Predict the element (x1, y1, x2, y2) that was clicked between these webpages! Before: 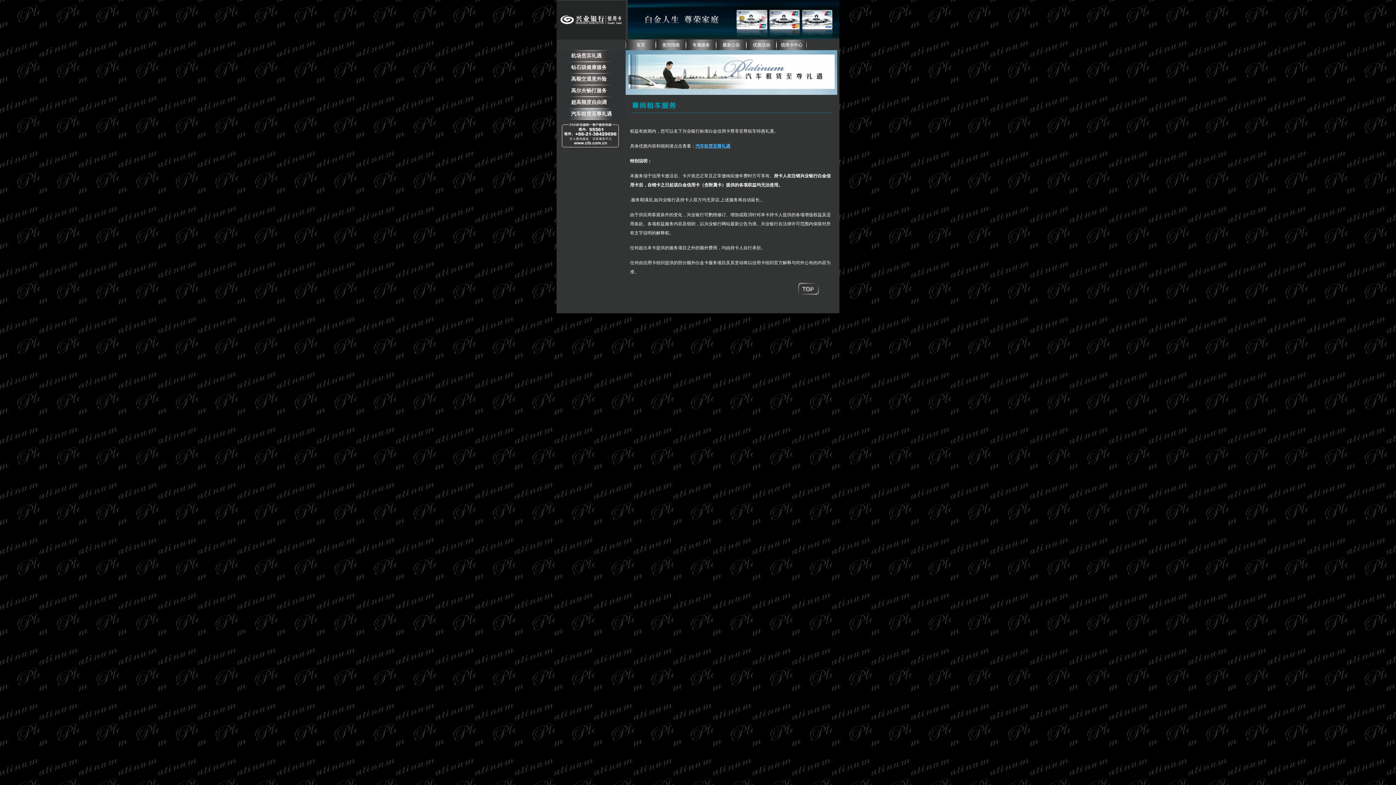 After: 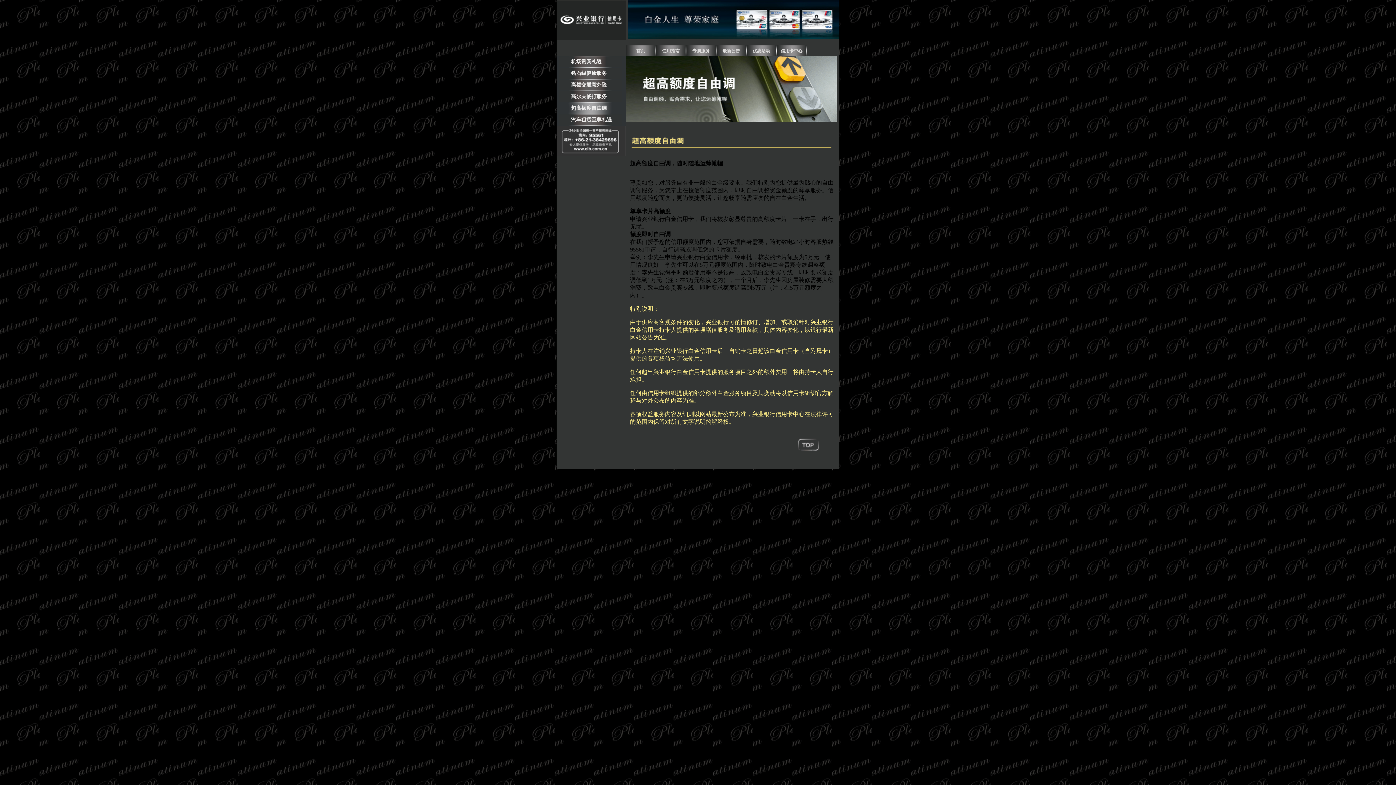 Action: label: 超高额度自由调 bbox: (571, 99, 606, 105)